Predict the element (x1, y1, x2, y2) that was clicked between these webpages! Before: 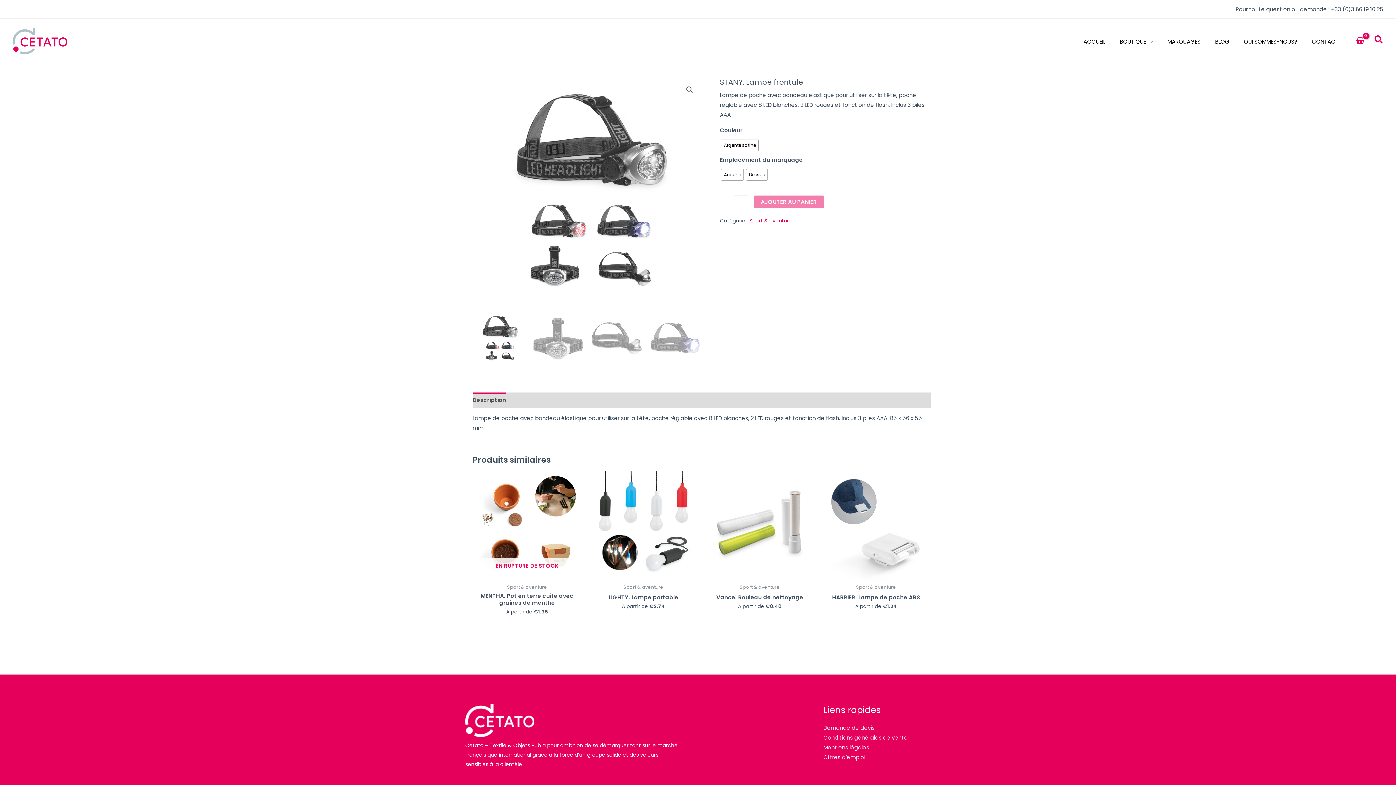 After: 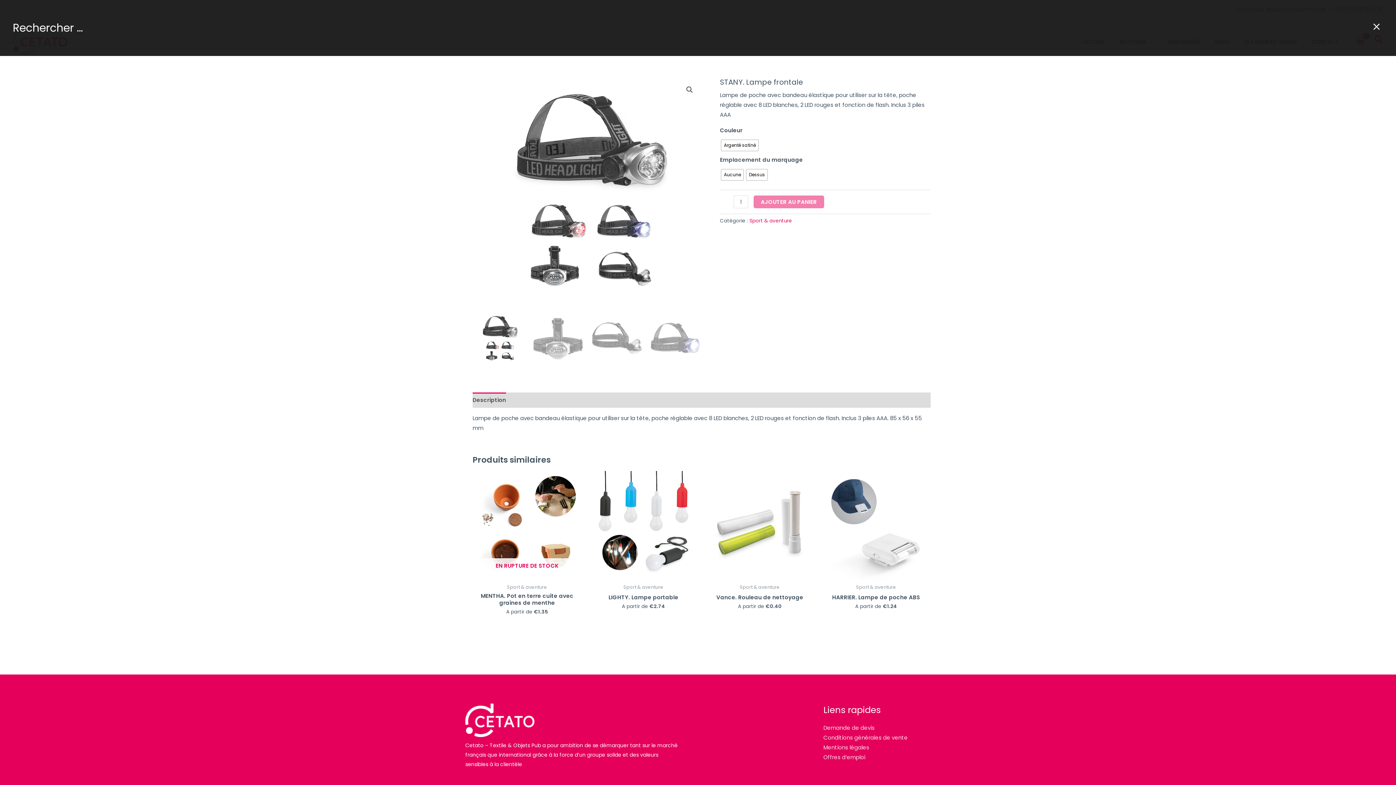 Action: bbox: (1374, 34, 1383, 47) label: Search icon link